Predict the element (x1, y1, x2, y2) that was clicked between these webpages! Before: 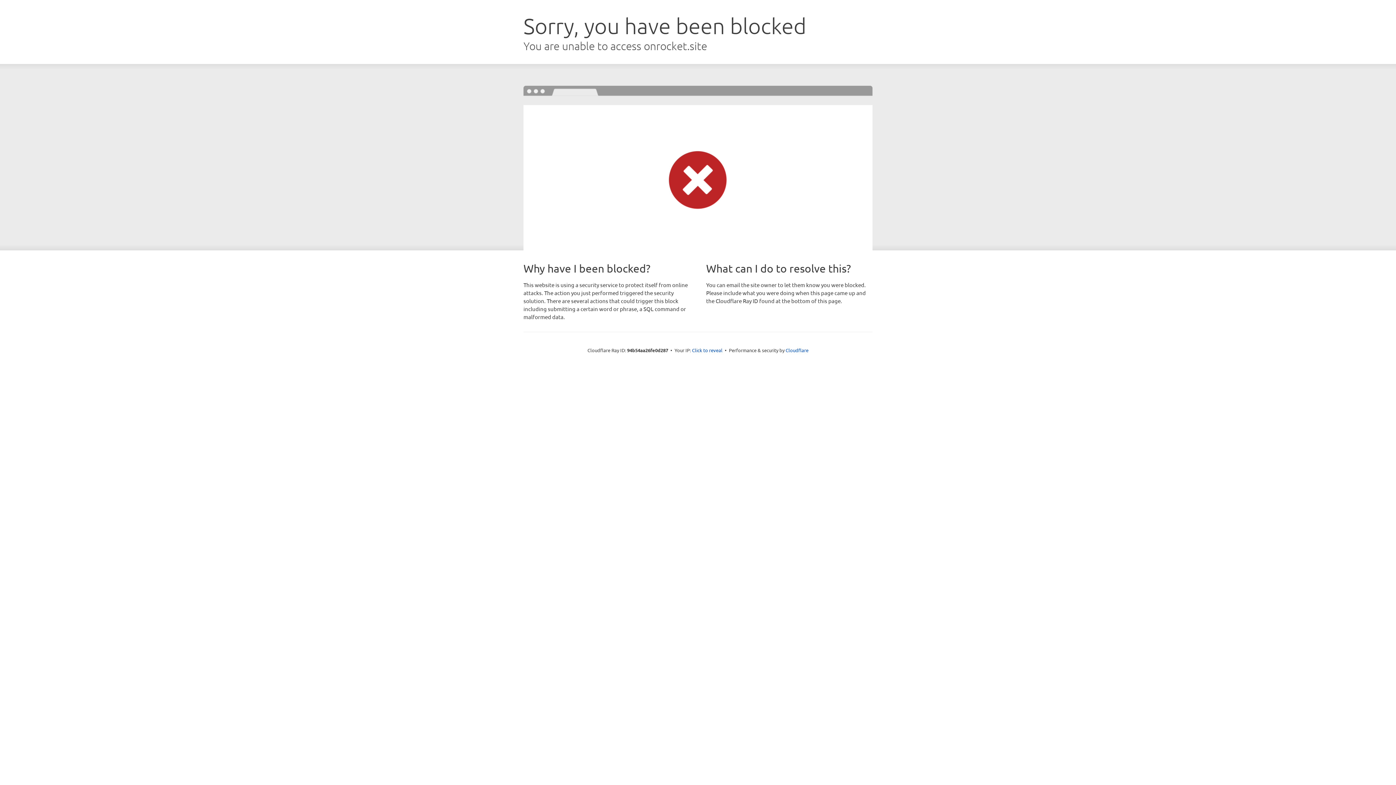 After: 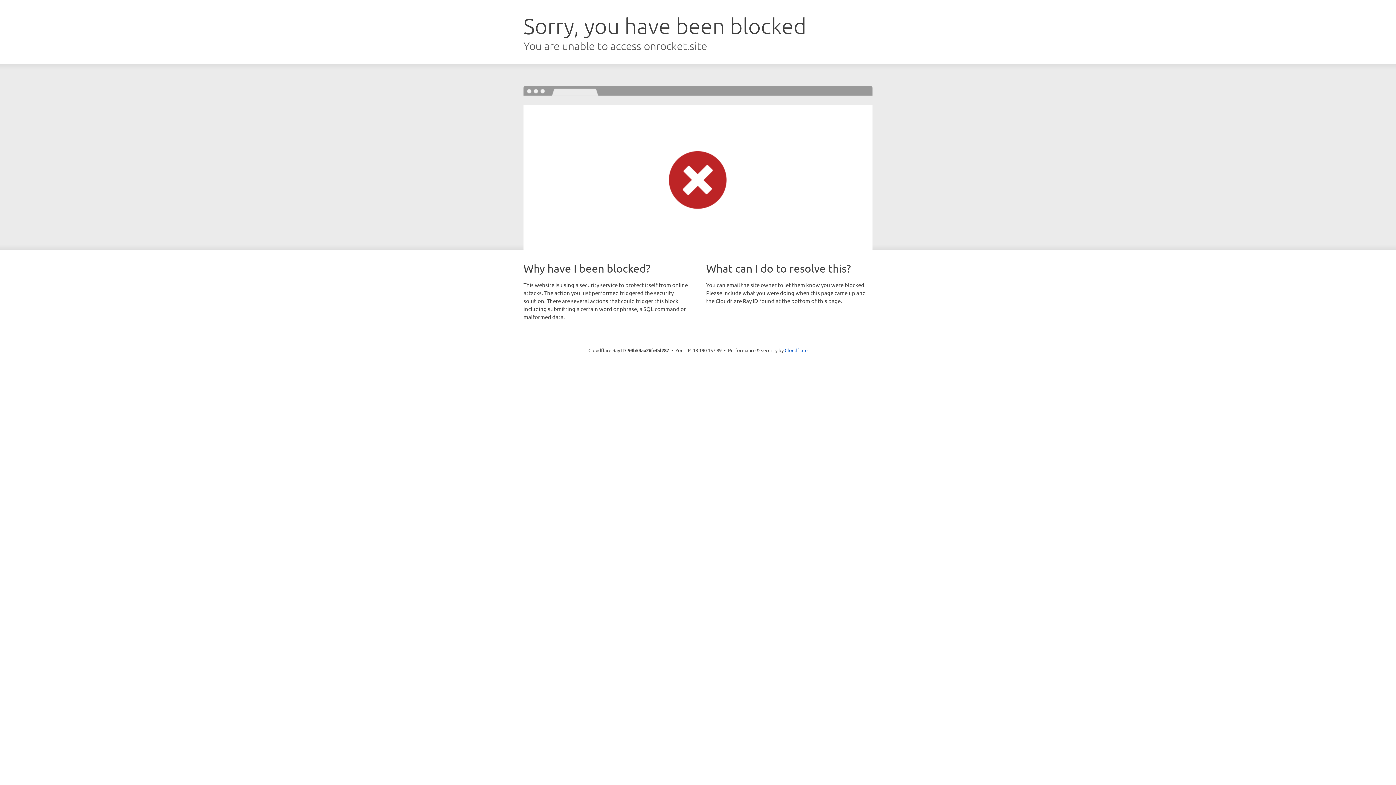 Action: bbox: (692, 346, 722, 353) label: Click to reveal